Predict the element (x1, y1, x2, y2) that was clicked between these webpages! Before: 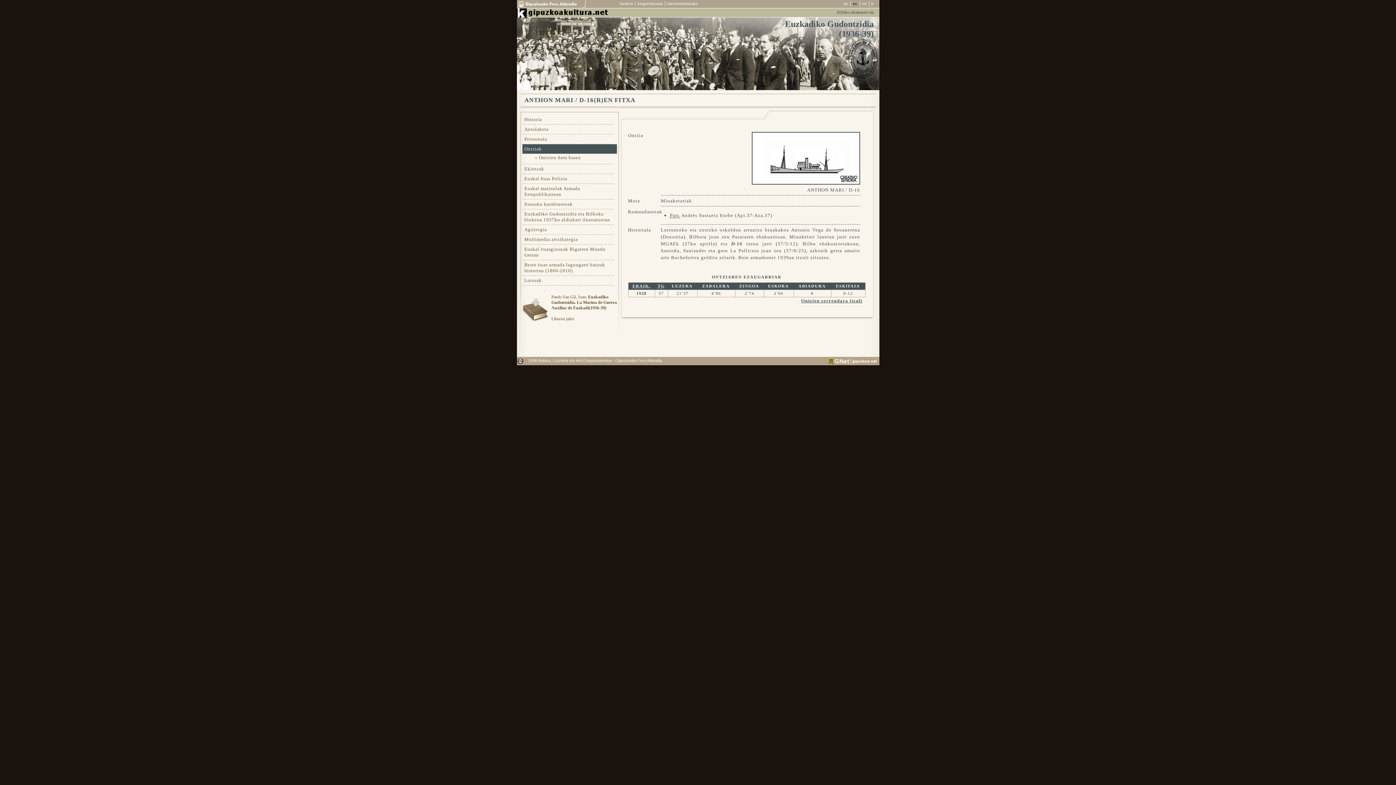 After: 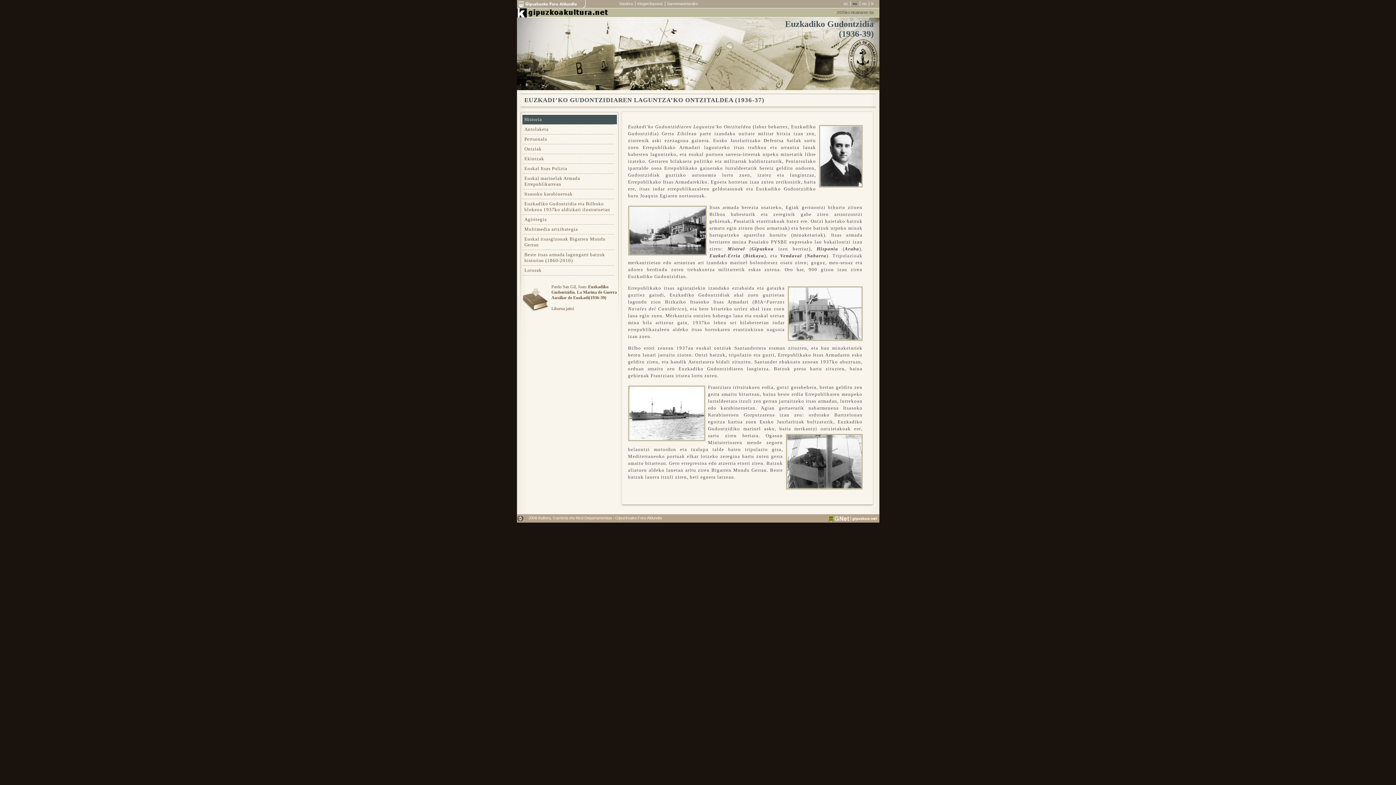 Action: bbox: (522, 114, 616, 124) label: Historia